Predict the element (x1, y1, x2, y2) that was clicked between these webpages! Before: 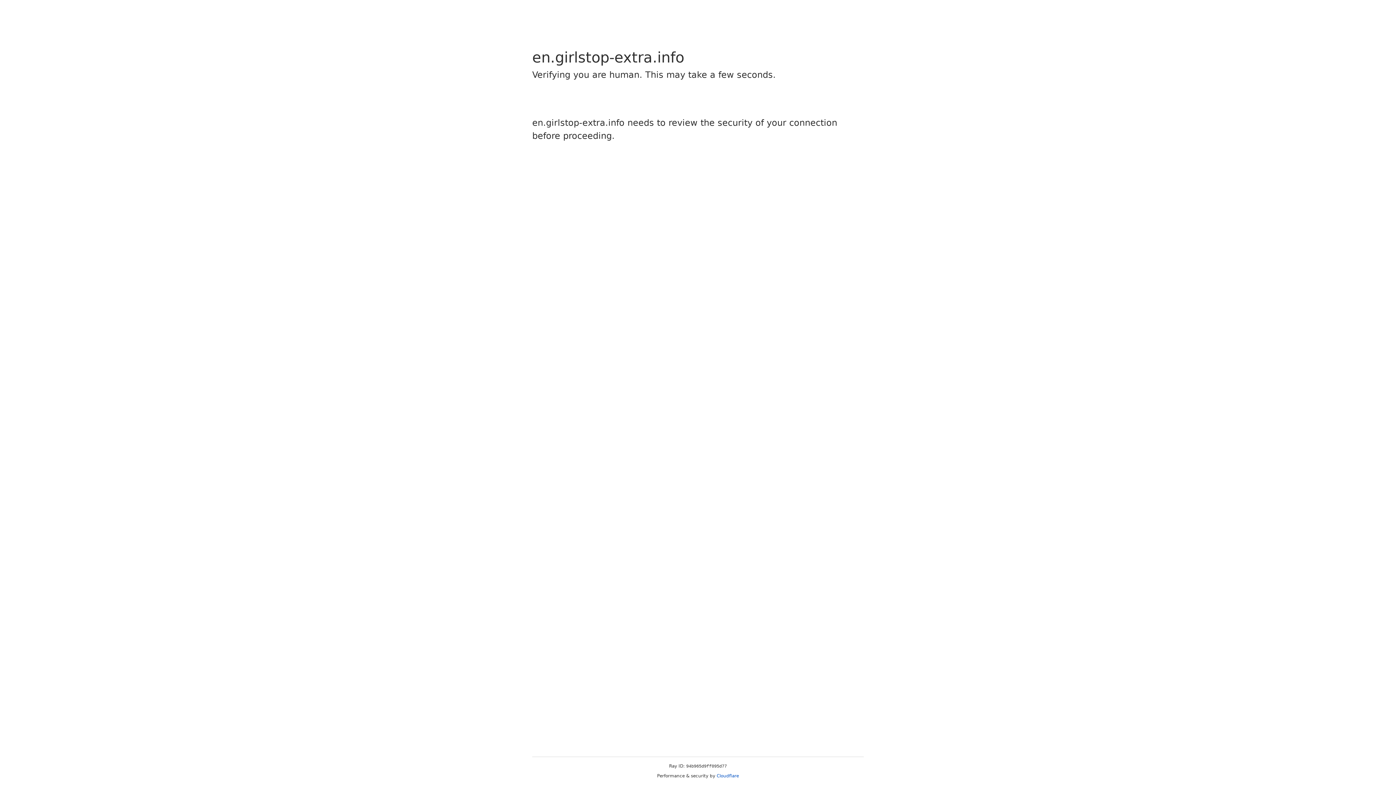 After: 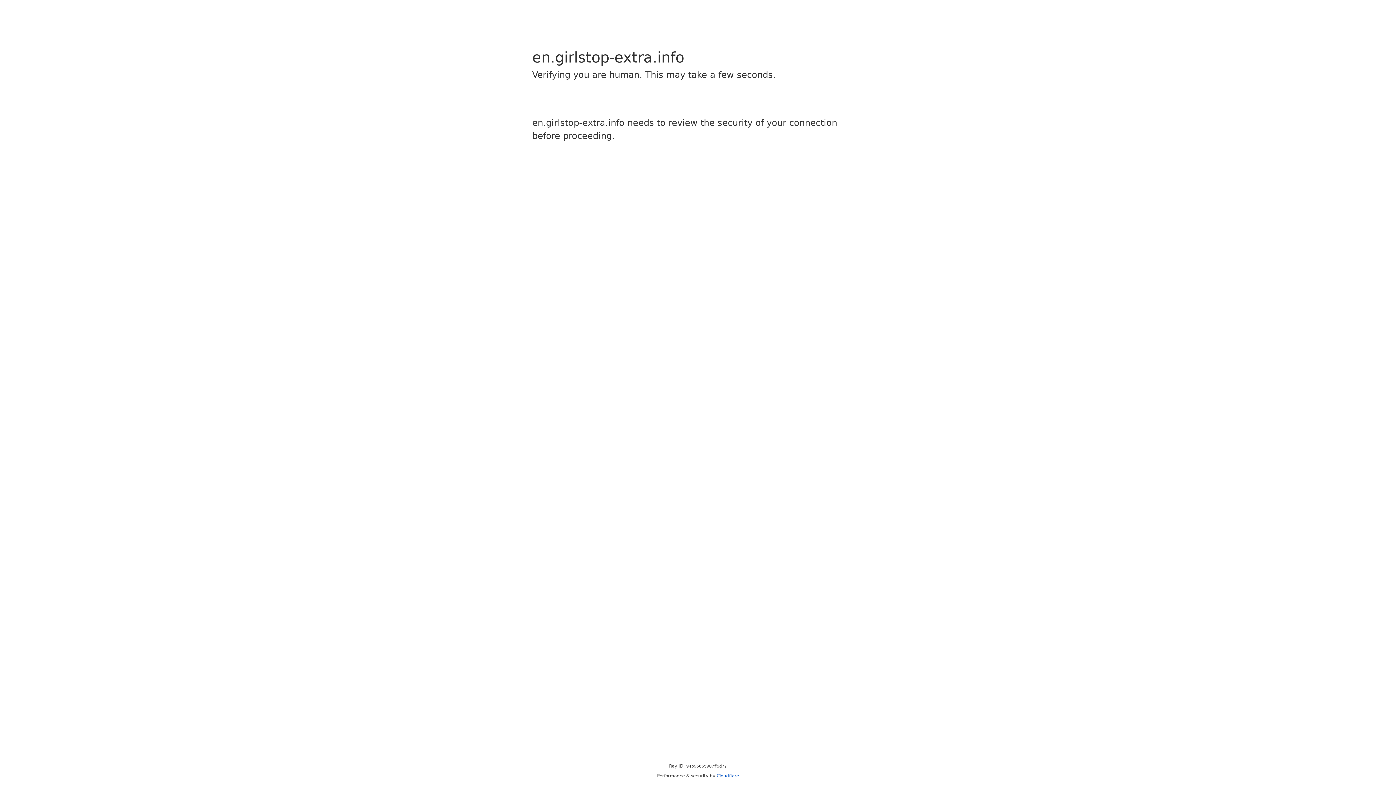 Action: label: Cloudflare bbox: (716, 773, 739, 778)